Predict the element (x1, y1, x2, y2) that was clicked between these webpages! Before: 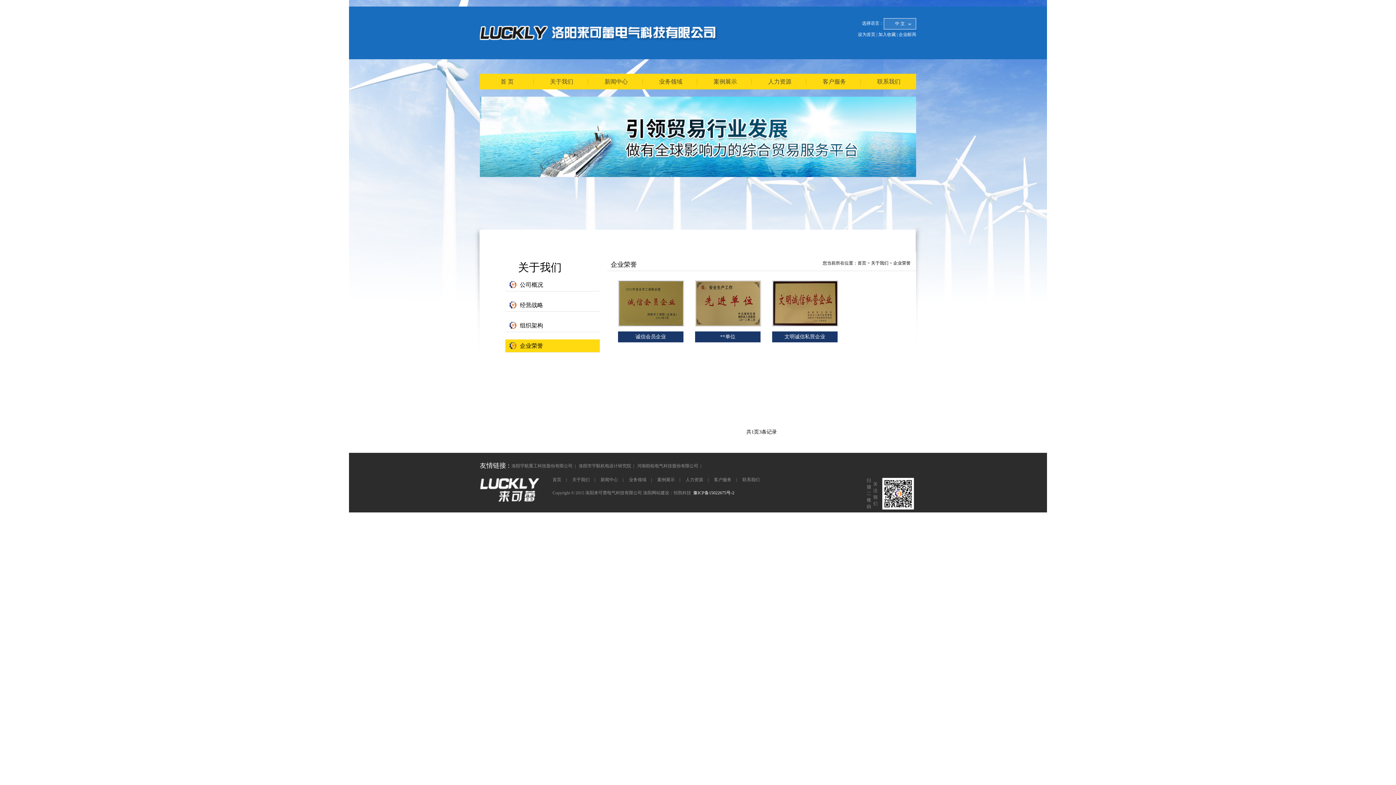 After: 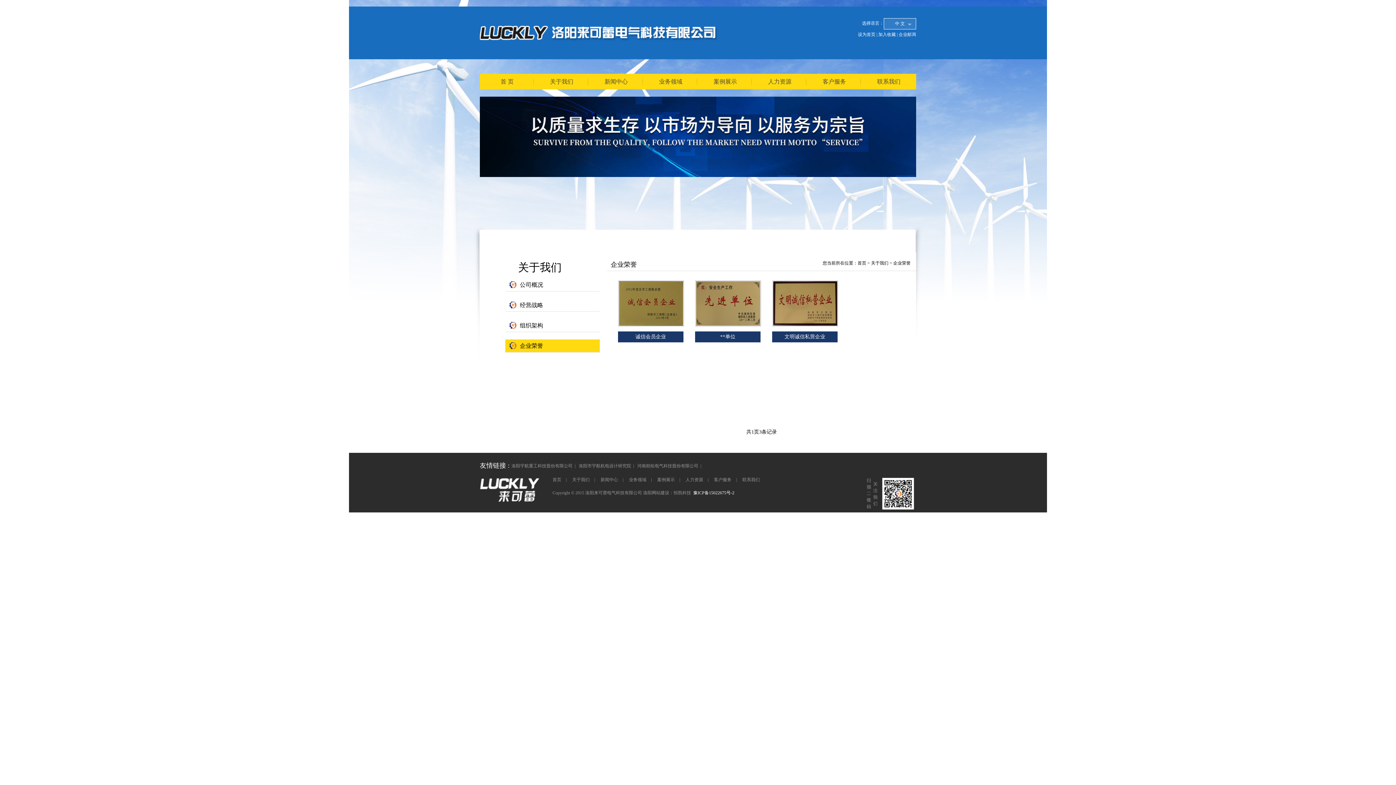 Action: bbox: (480, 500, 540, 505)